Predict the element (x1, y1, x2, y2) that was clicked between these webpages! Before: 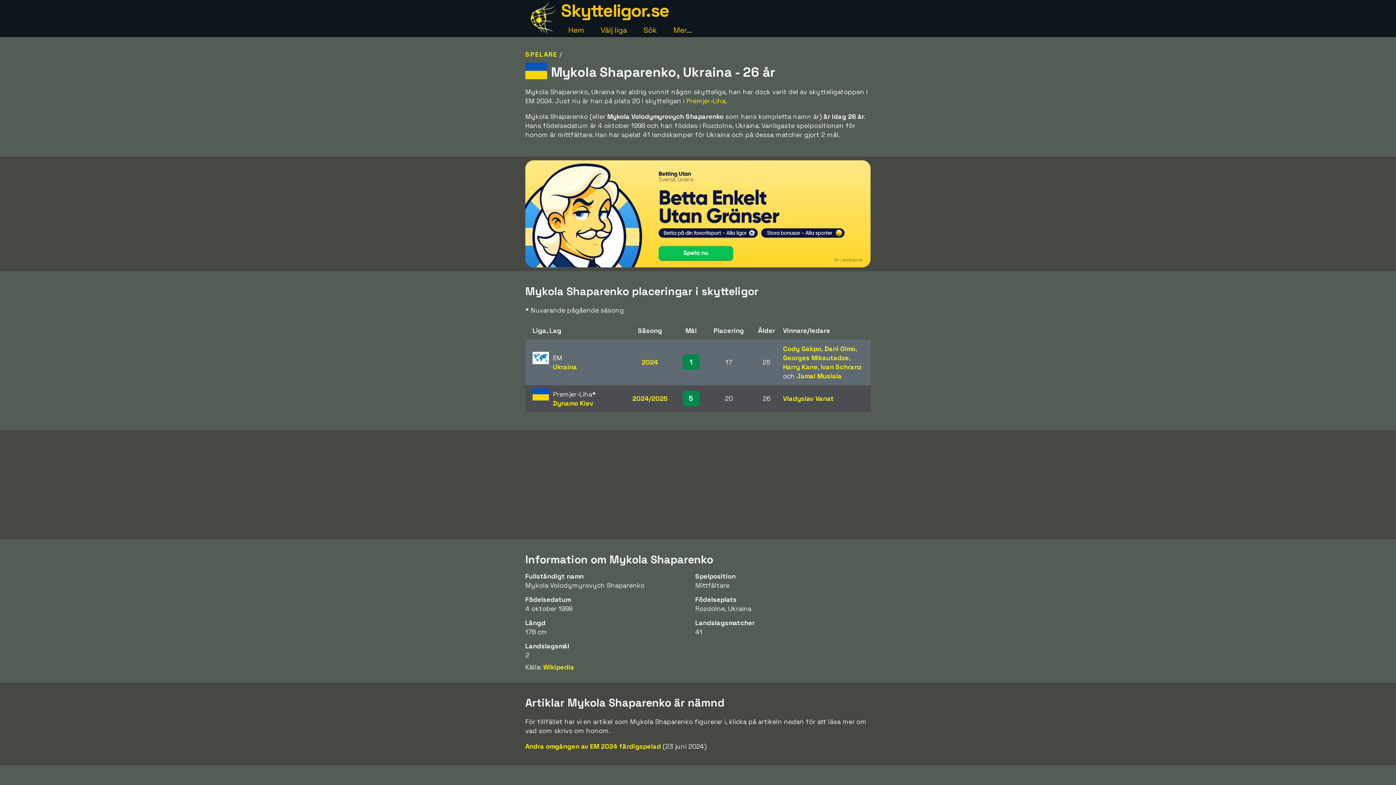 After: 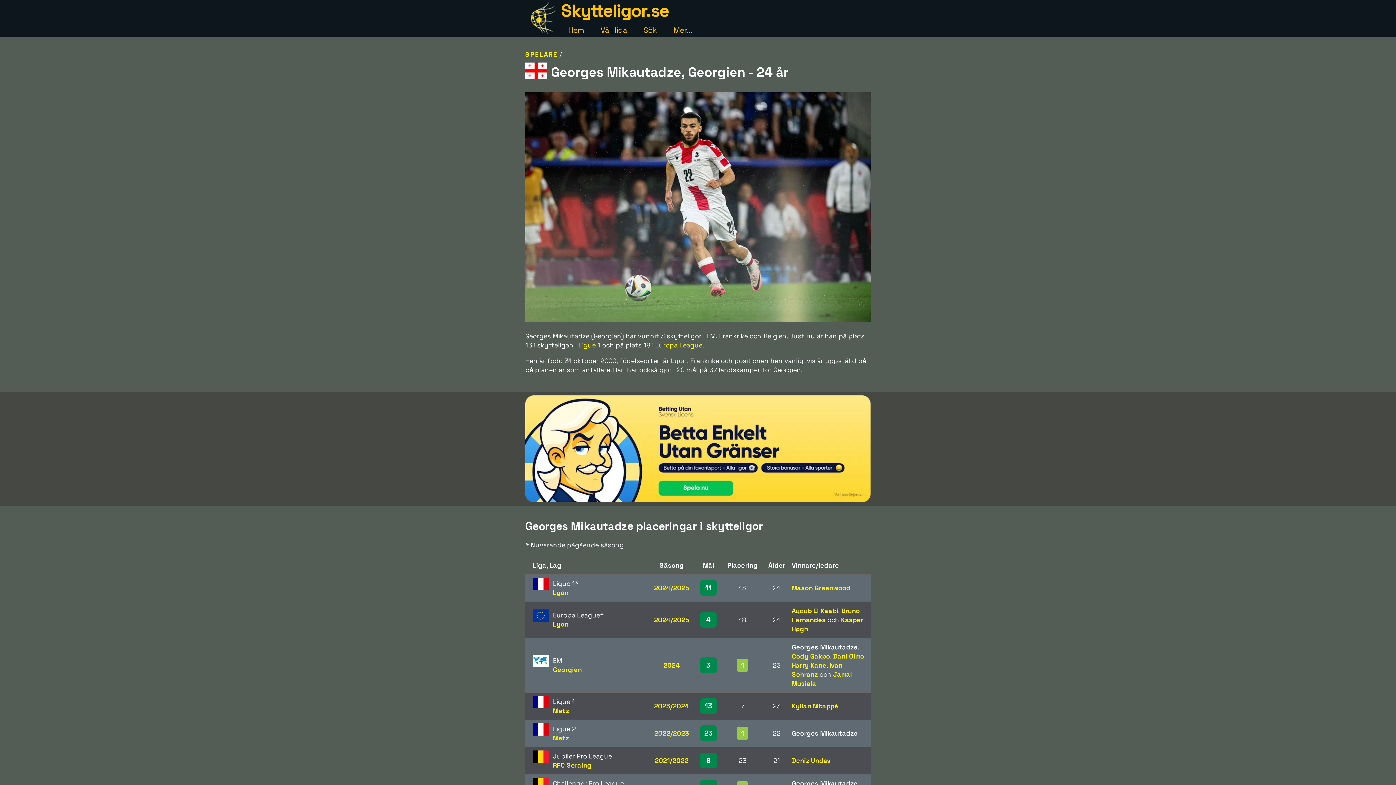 Action: label: Georges Mikautadze bbox: (783, 353, 849, 362)